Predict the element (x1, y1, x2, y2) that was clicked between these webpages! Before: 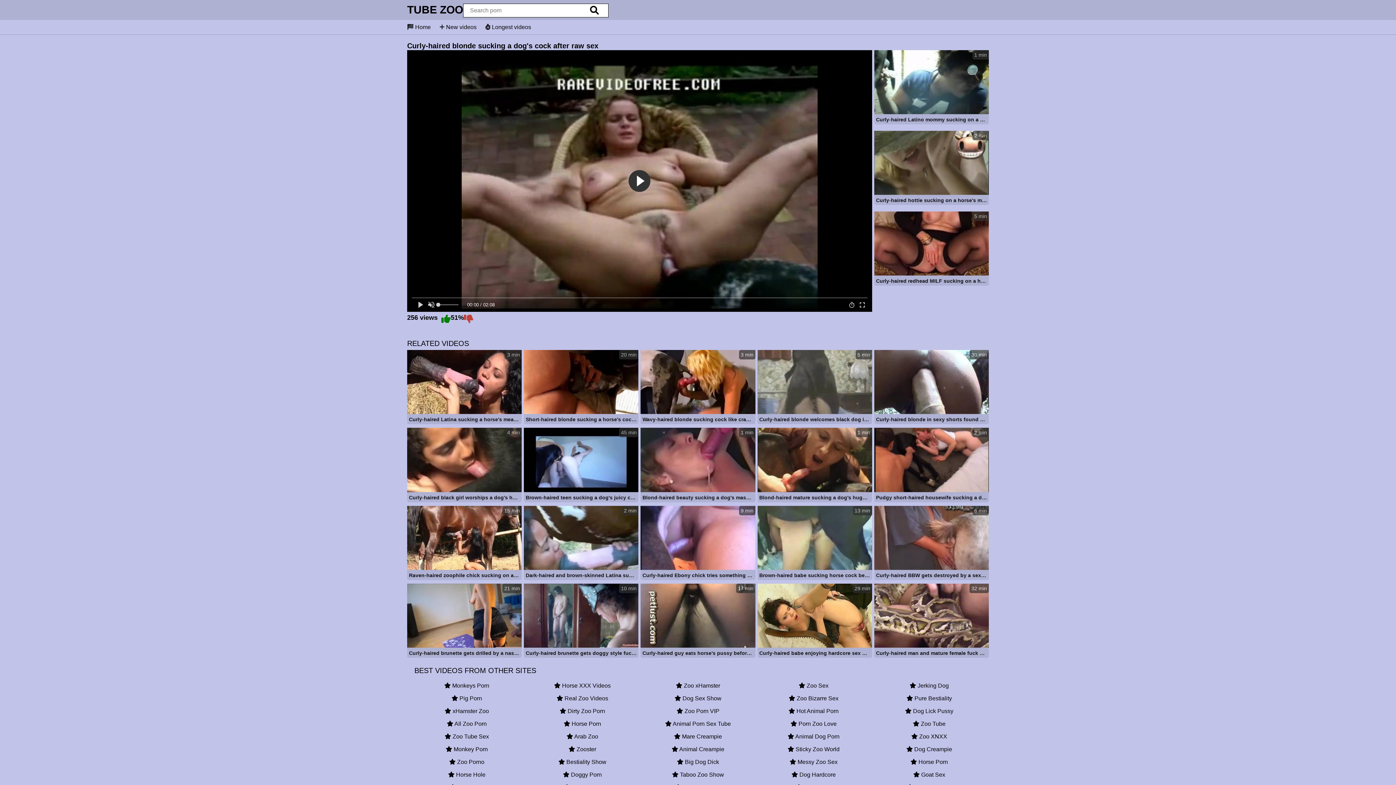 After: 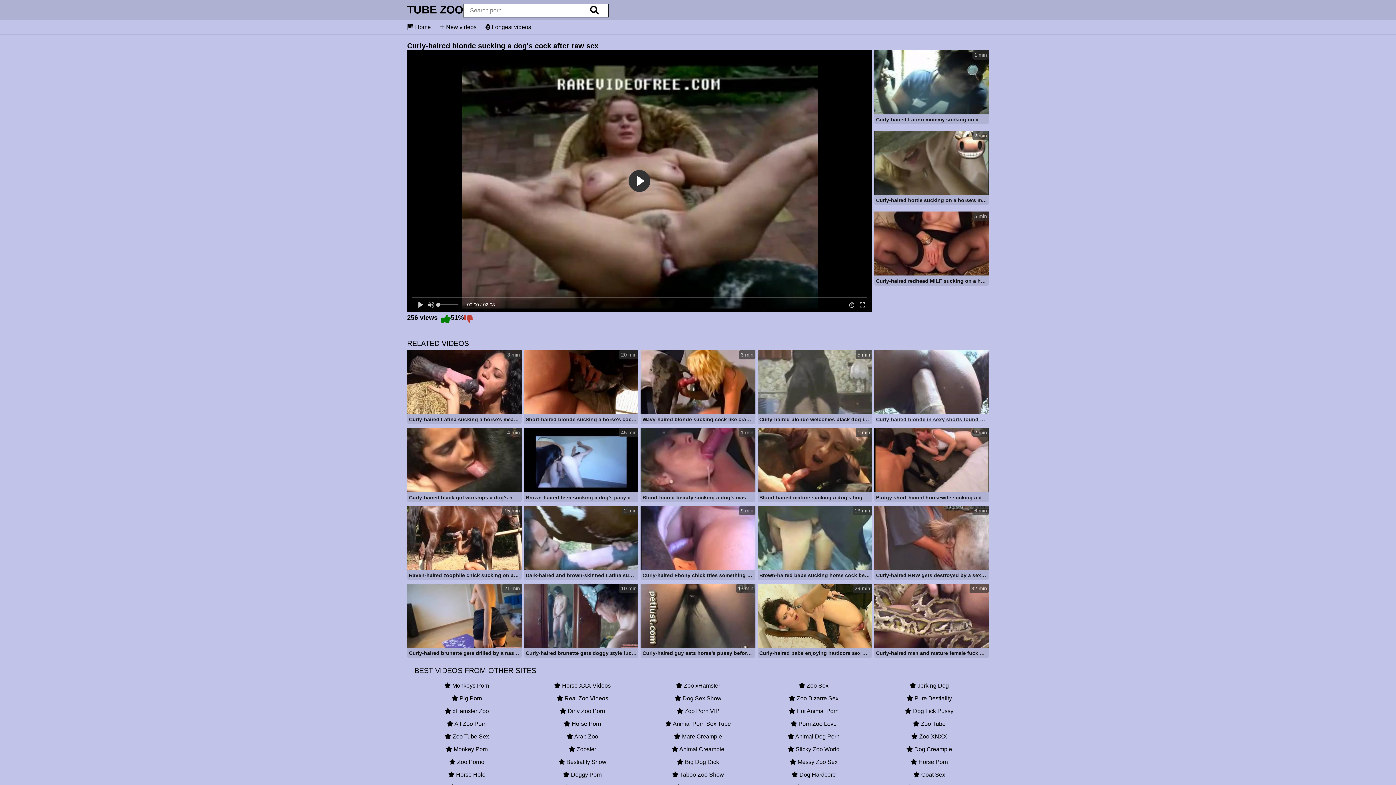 Action: bbox: (874, 350, 989, 425) label: 30 min
Curly-haired blonde in sexy shorts found stallion for her purposes